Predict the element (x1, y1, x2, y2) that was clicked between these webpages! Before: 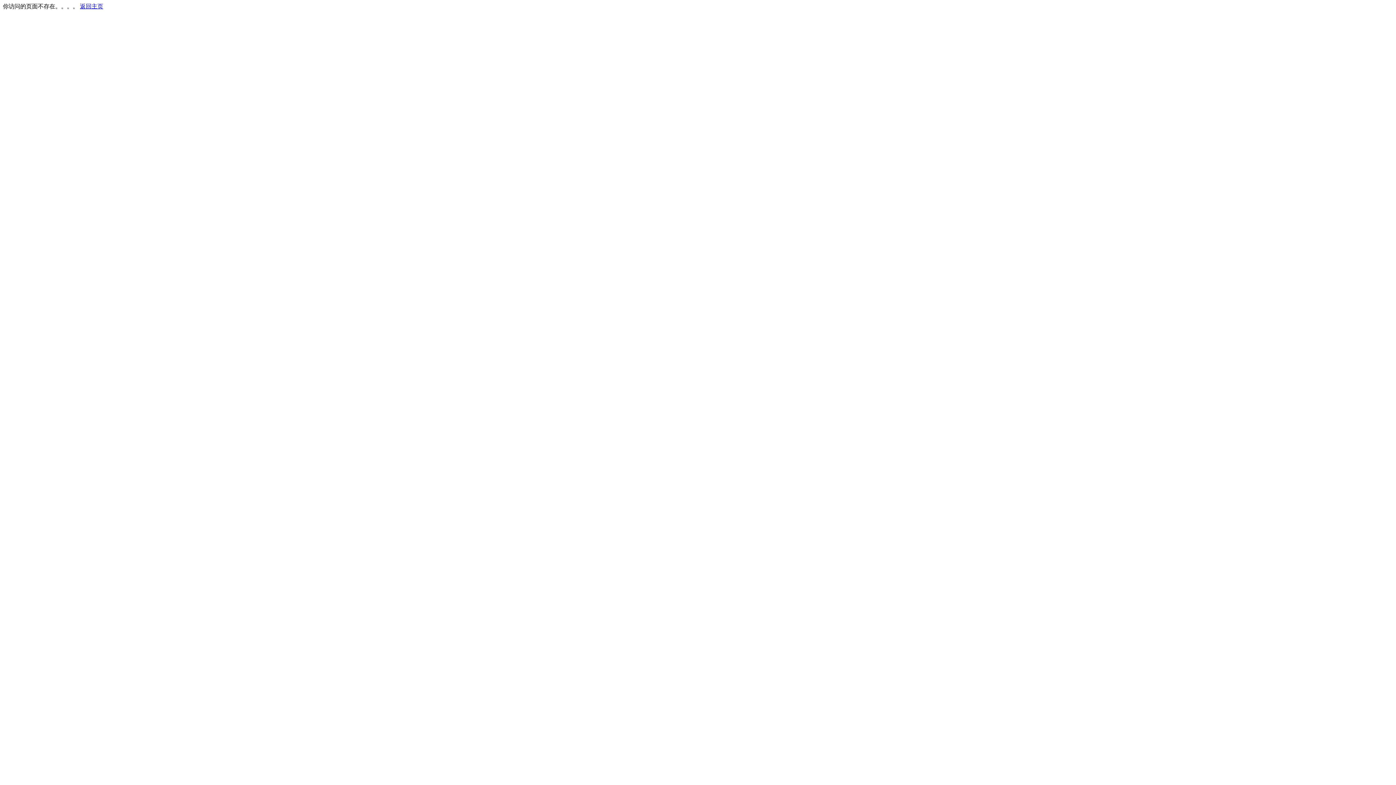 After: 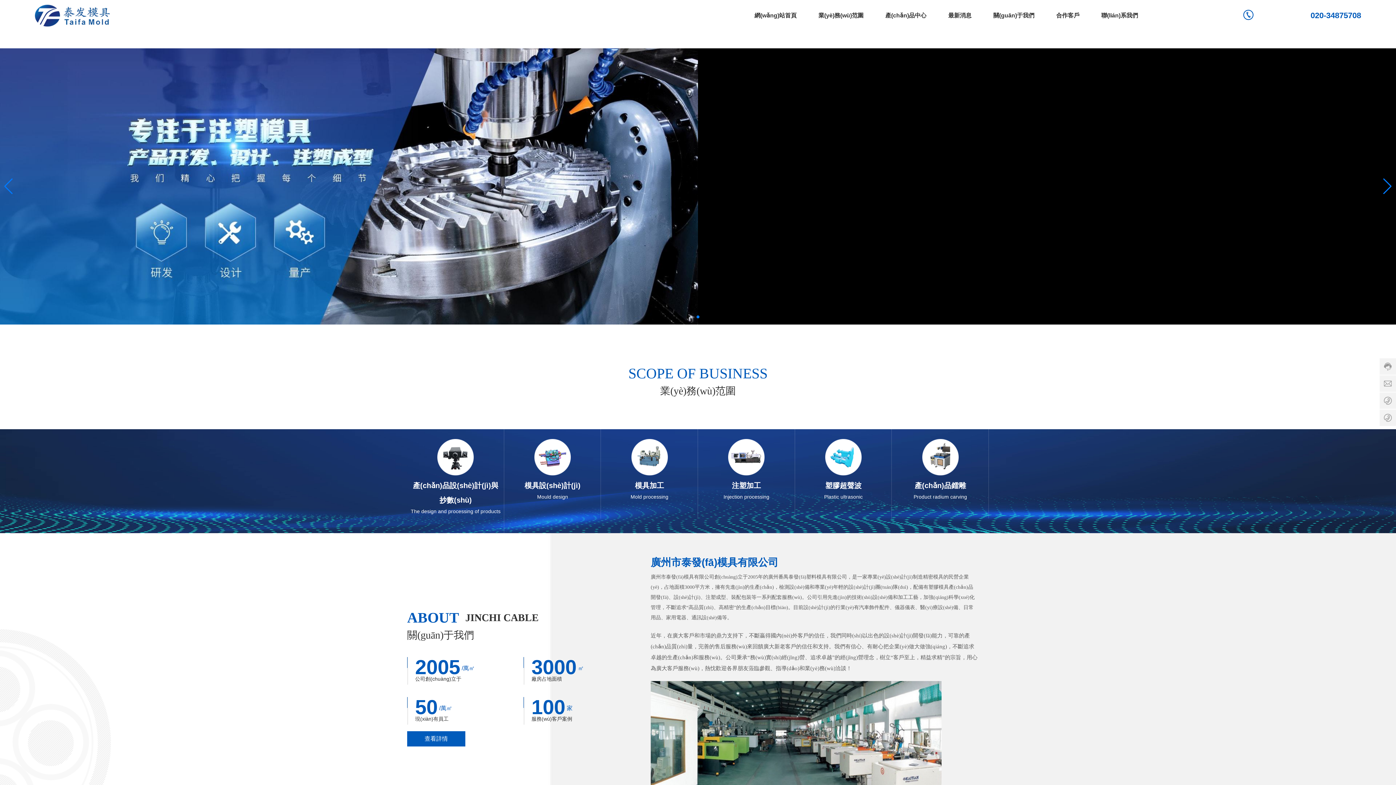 Action: label: 返回主页 bbox: (80, 3, 103, 9)